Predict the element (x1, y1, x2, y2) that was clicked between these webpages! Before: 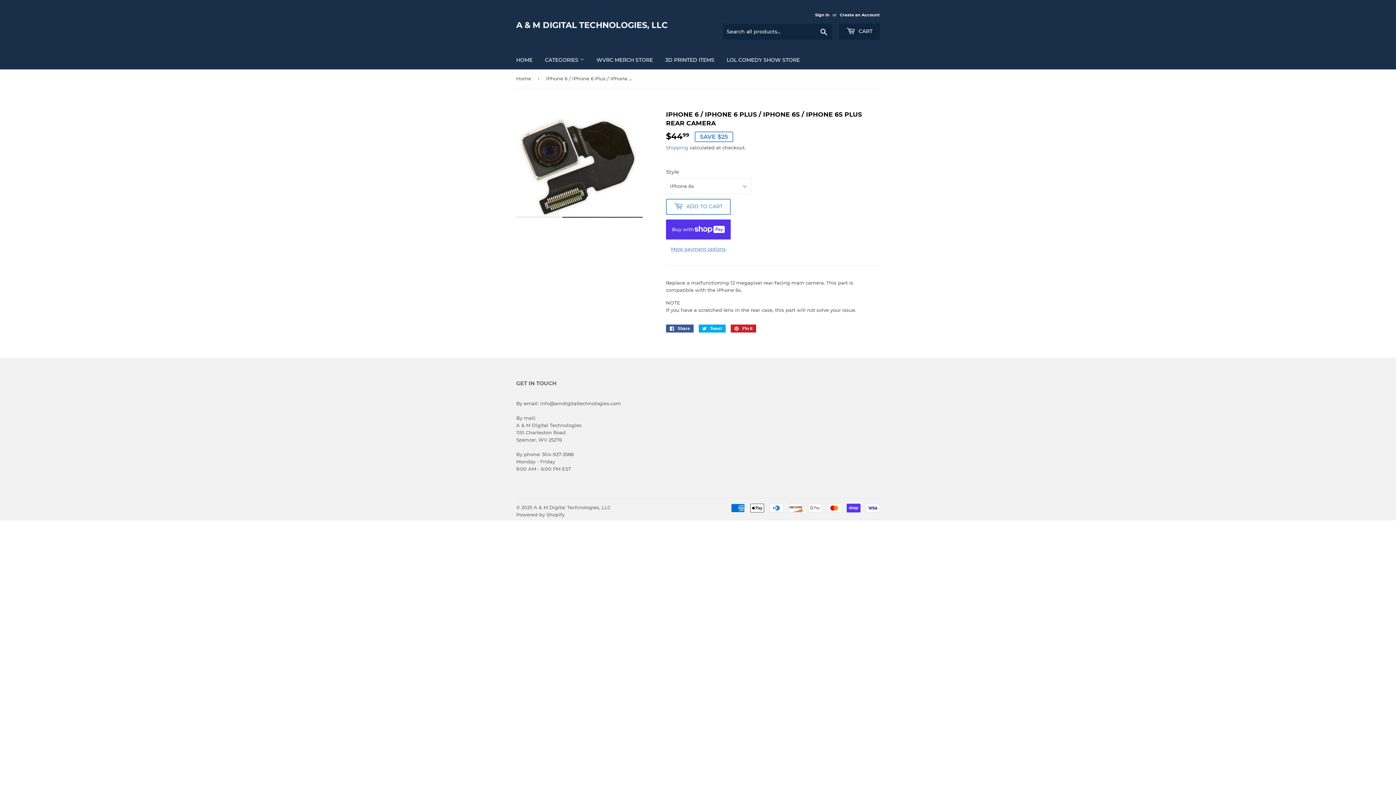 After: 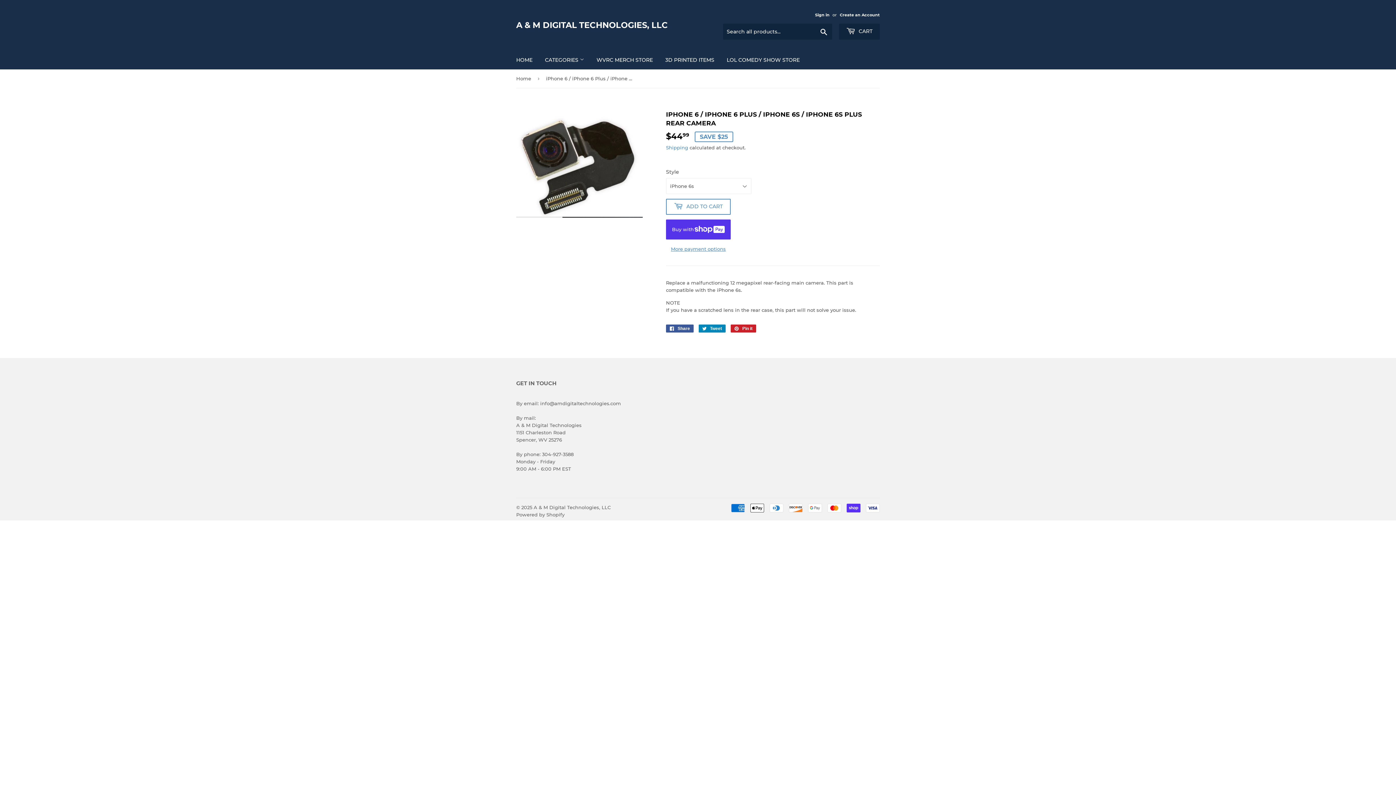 Action: label:  Tweet
Tweet on Twitter bbox: (698, 324, 725, 332)